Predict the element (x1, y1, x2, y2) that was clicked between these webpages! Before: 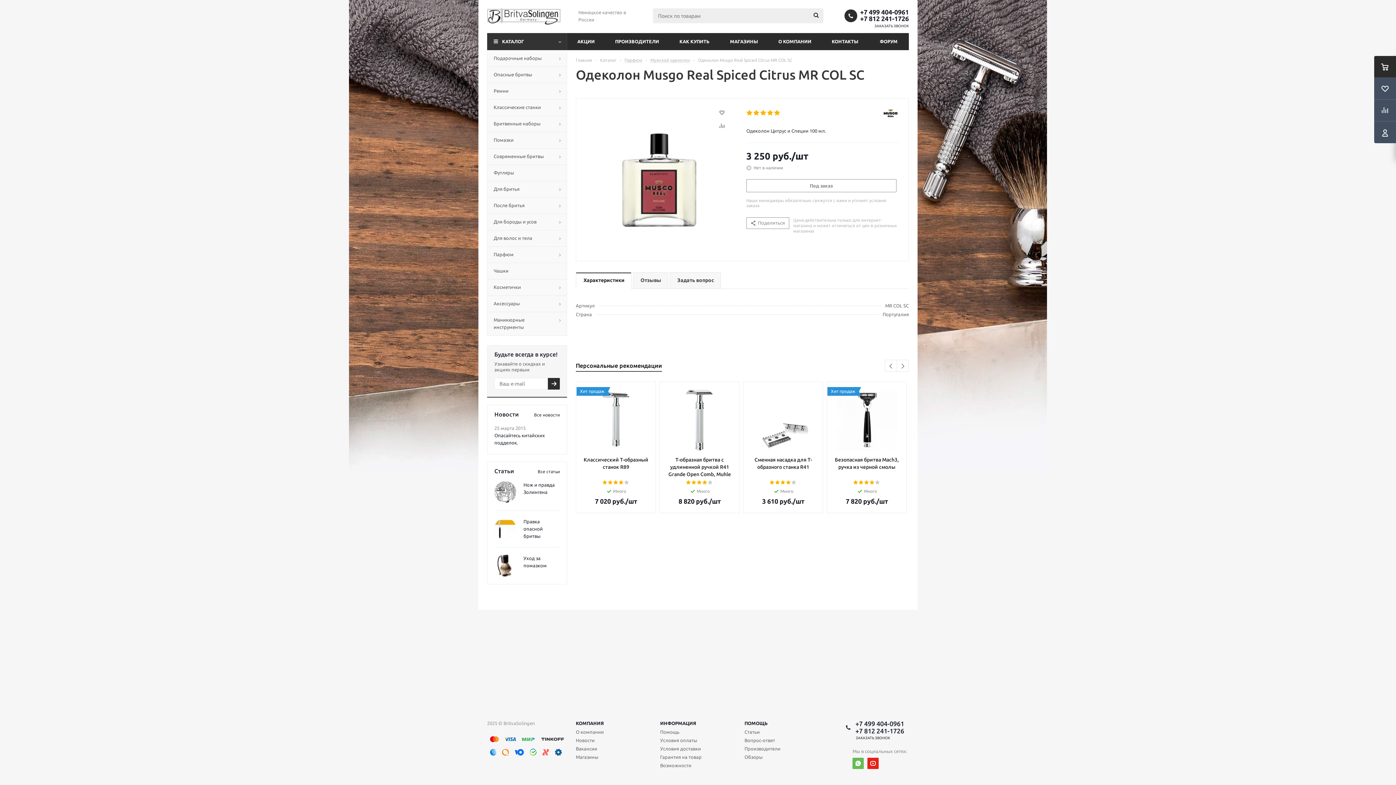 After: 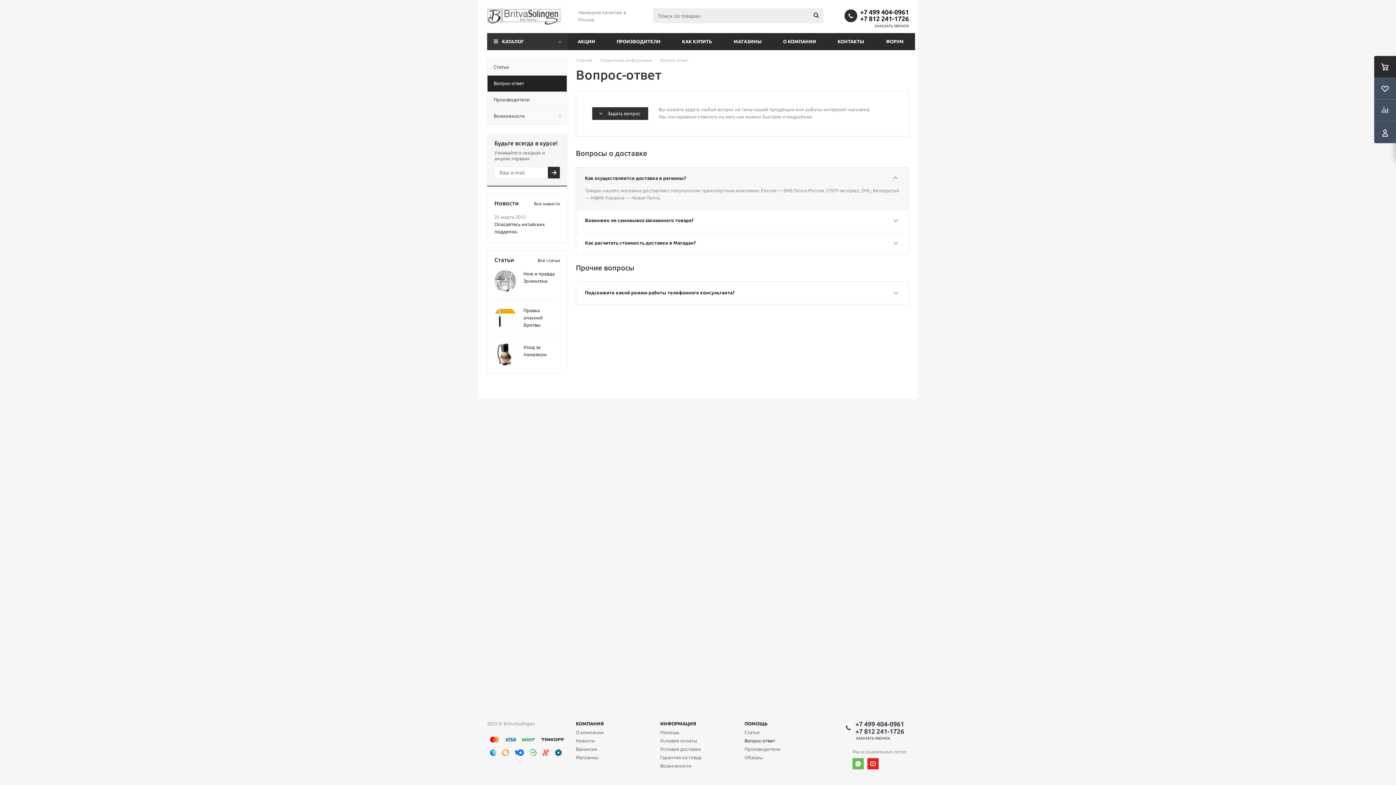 Action: bbox: (744, 737, 775, 744) label: Вопрос-ответ